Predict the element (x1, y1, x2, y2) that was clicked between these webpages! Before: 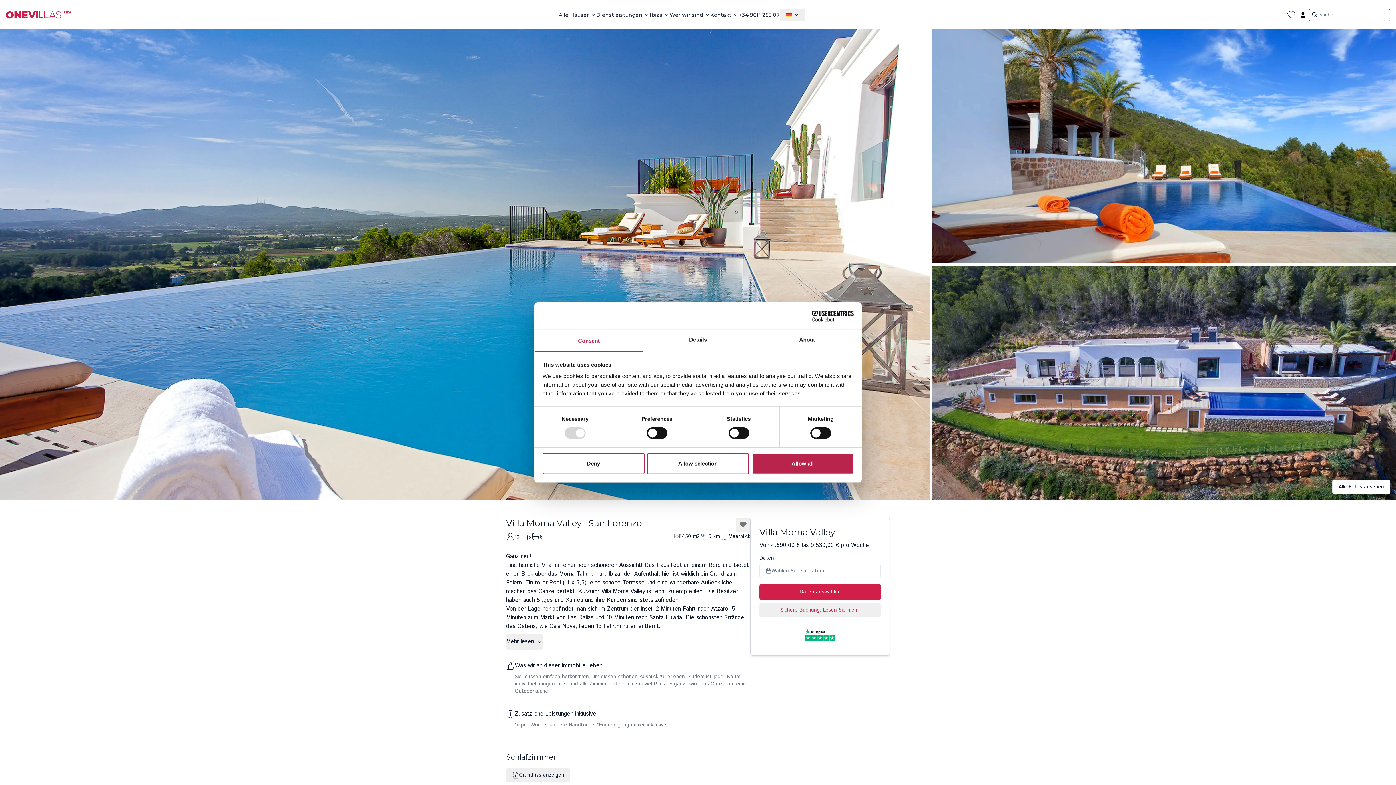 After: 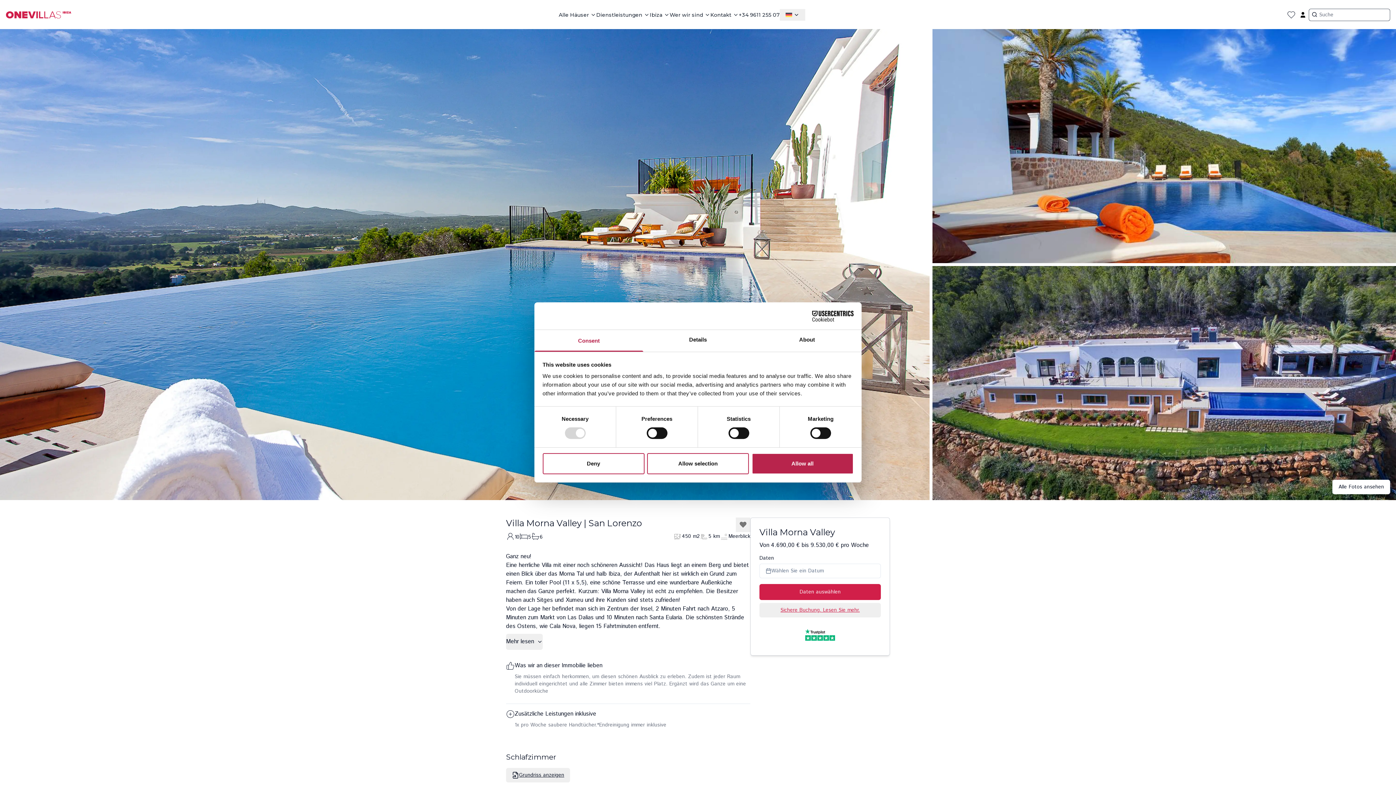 Action: bbox: (805, 629, 835, 641)